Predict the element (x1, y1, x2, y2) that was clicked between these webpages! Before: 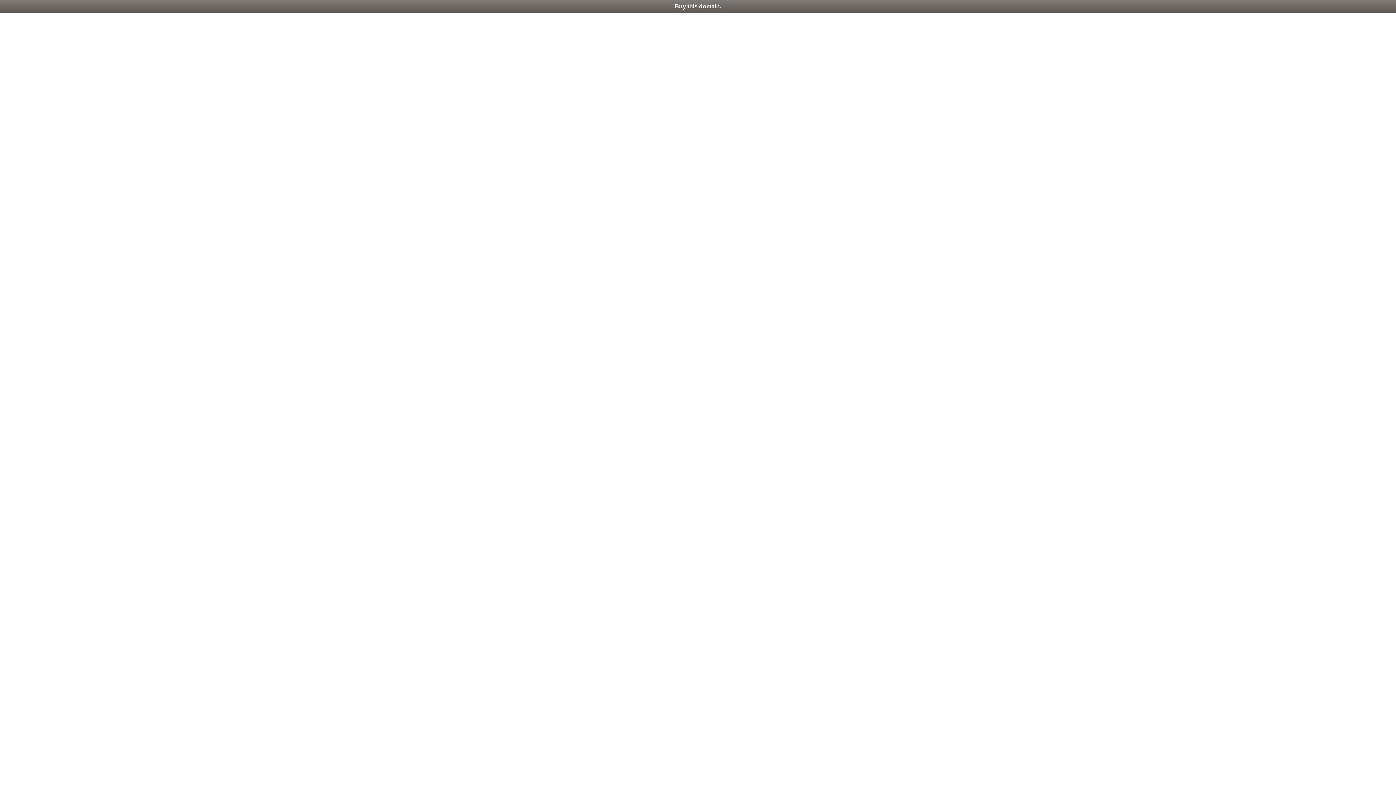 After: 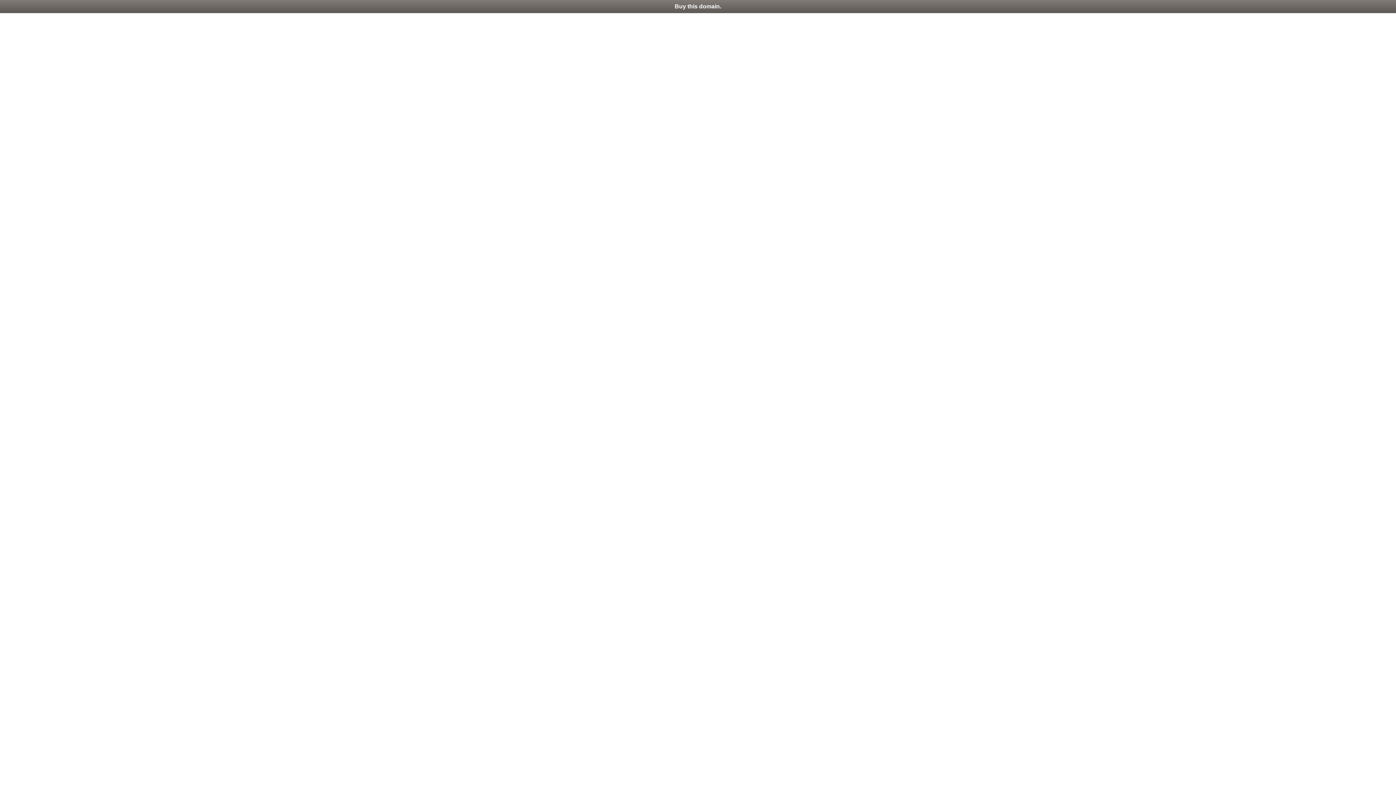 Action: label: Buy this domain. bbox: (0, 0, 1396, 13)